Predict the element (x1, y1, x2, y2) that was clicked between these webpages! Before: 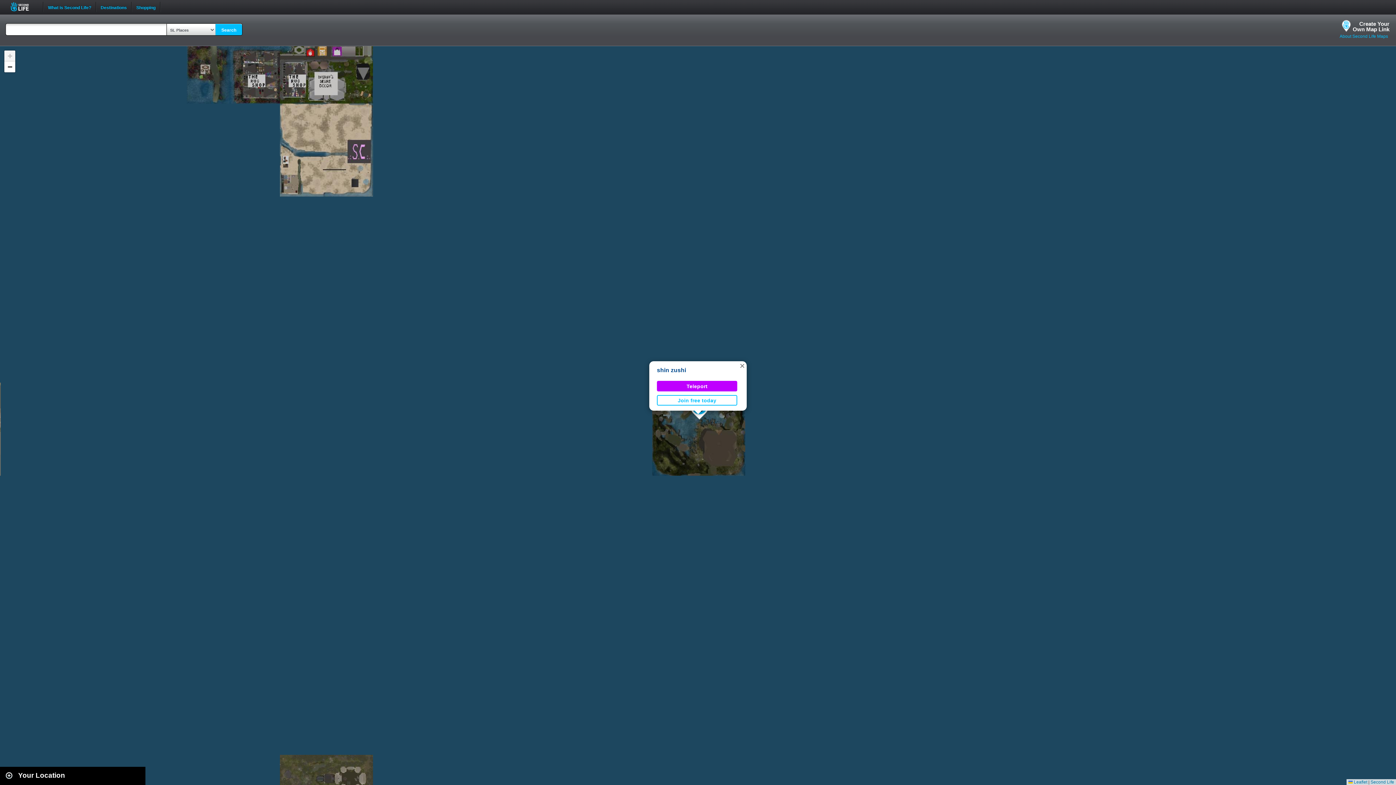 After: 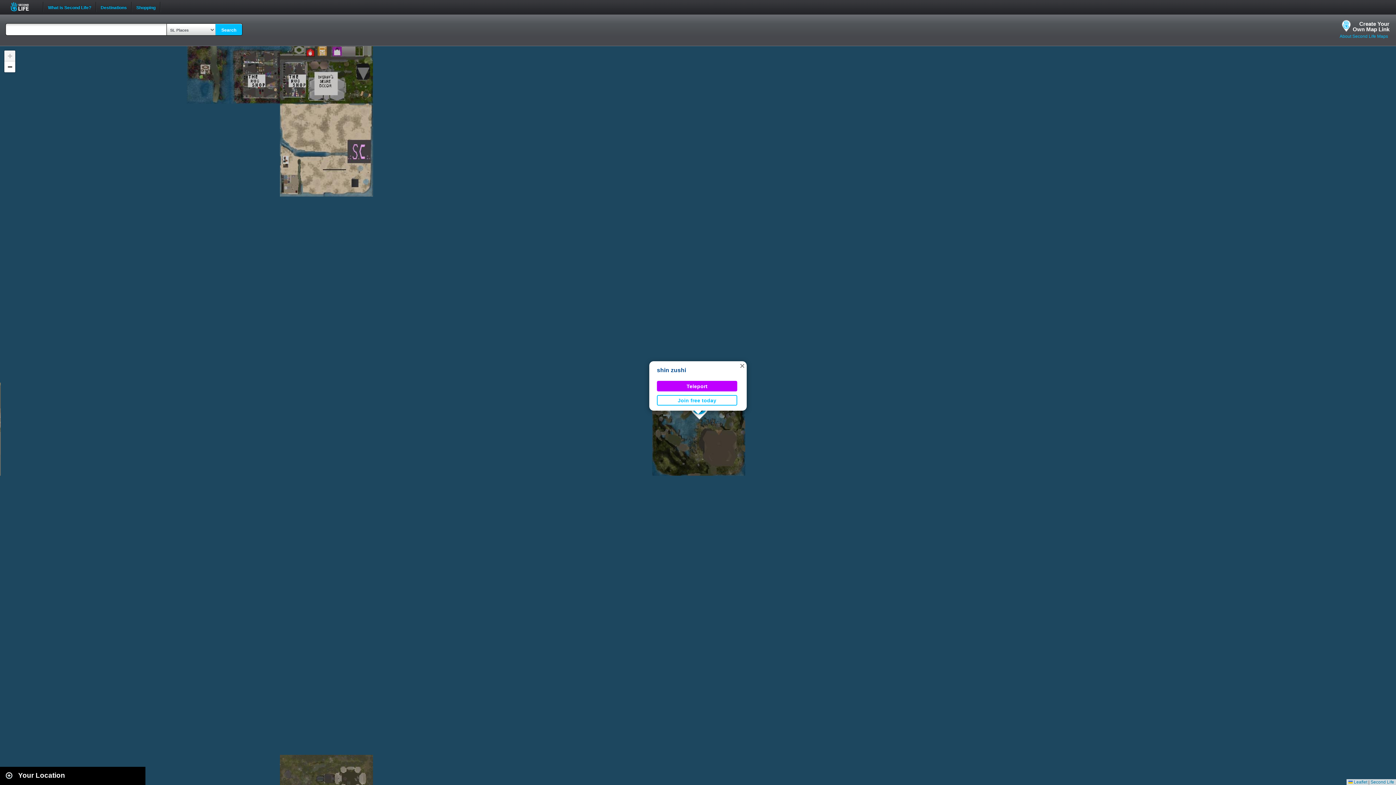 Action: bbox: (657, 381, 737, 391) label: Teleport